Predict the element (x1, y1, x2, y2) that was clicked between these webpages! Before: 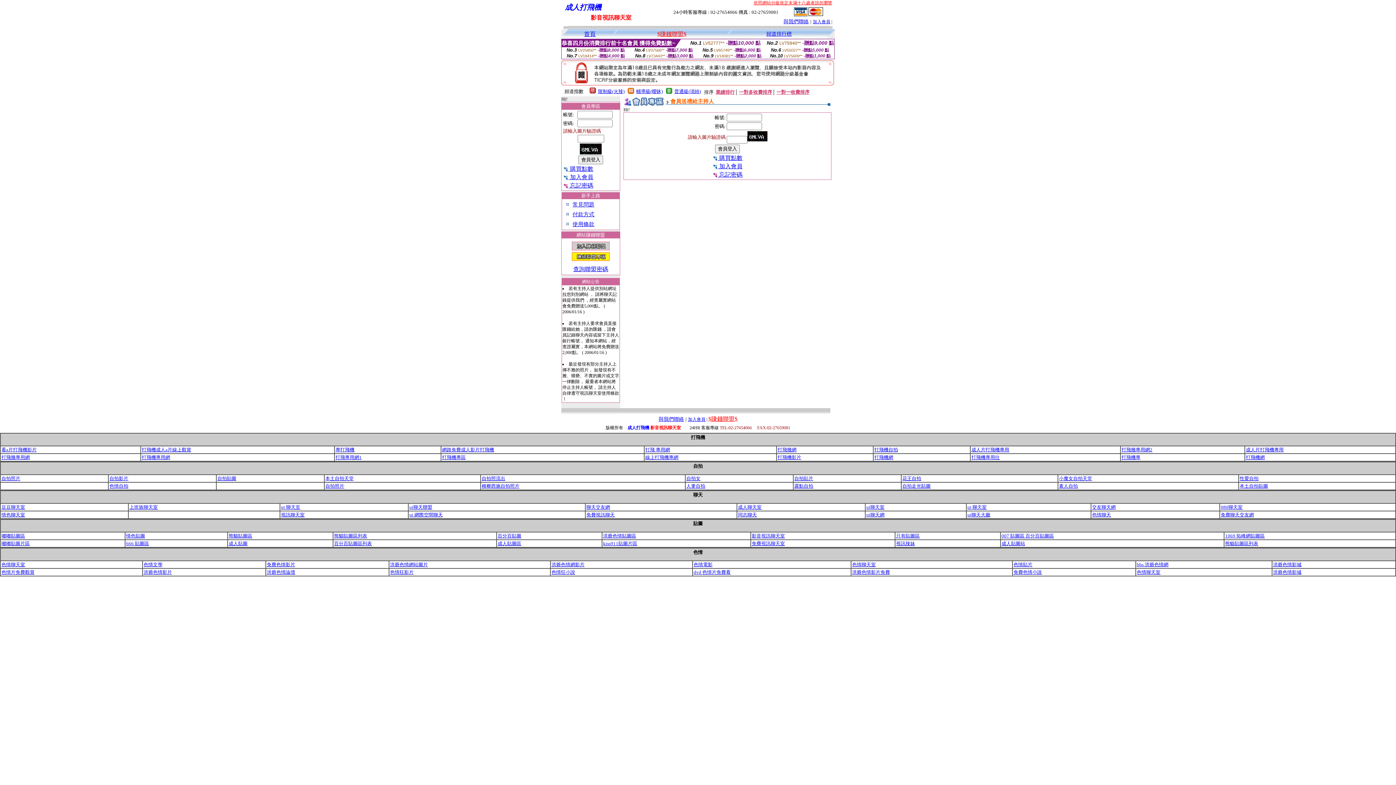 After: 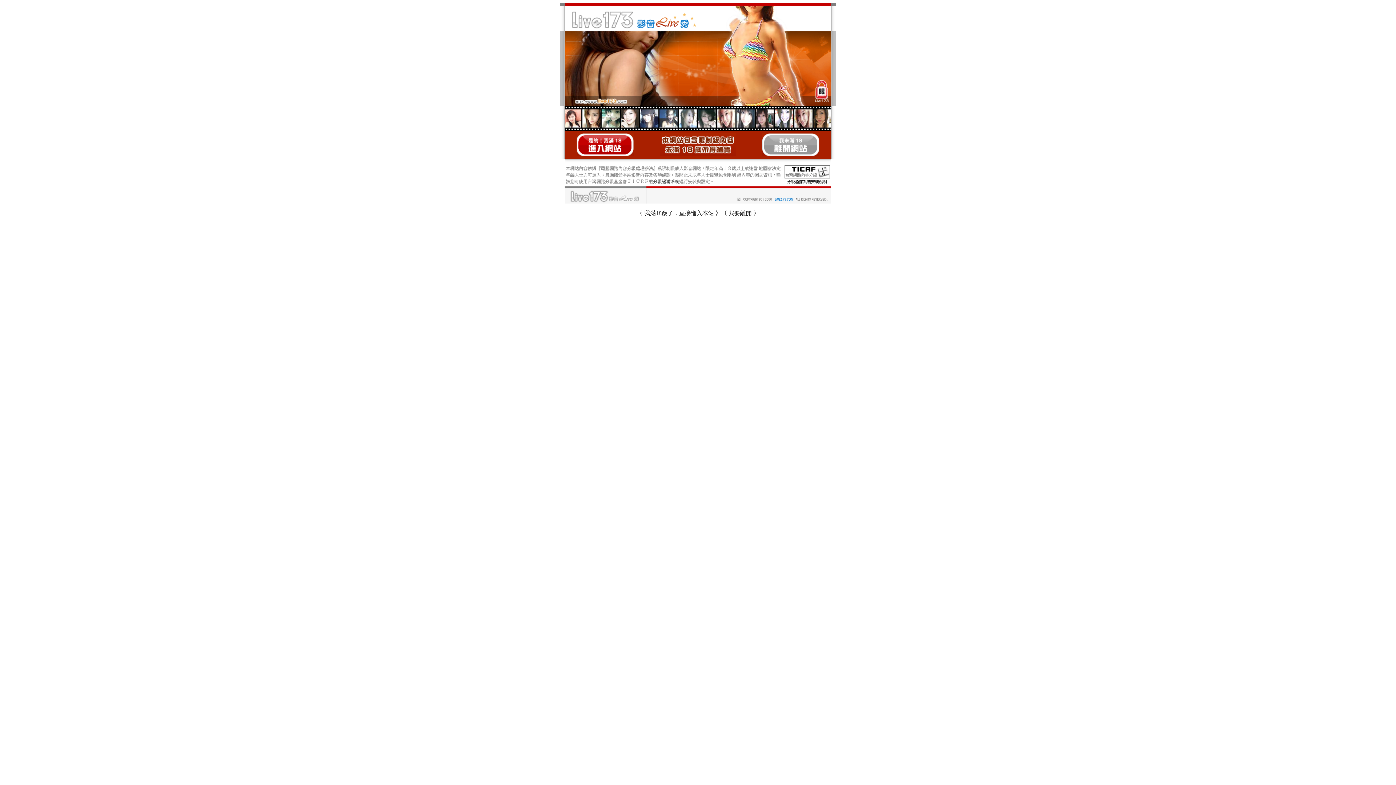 Action: bbox: (143, 569, 172, 575) label: 洪爺色情影片